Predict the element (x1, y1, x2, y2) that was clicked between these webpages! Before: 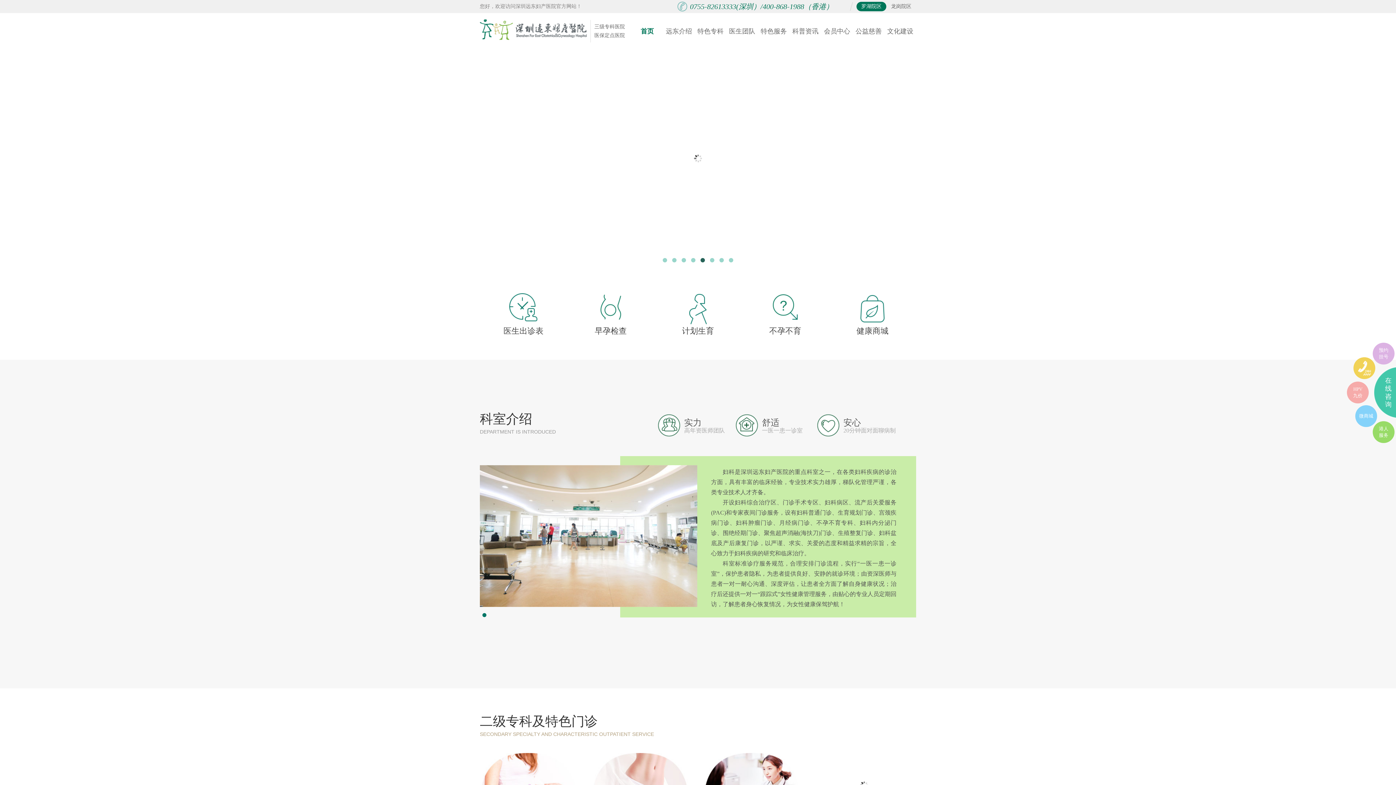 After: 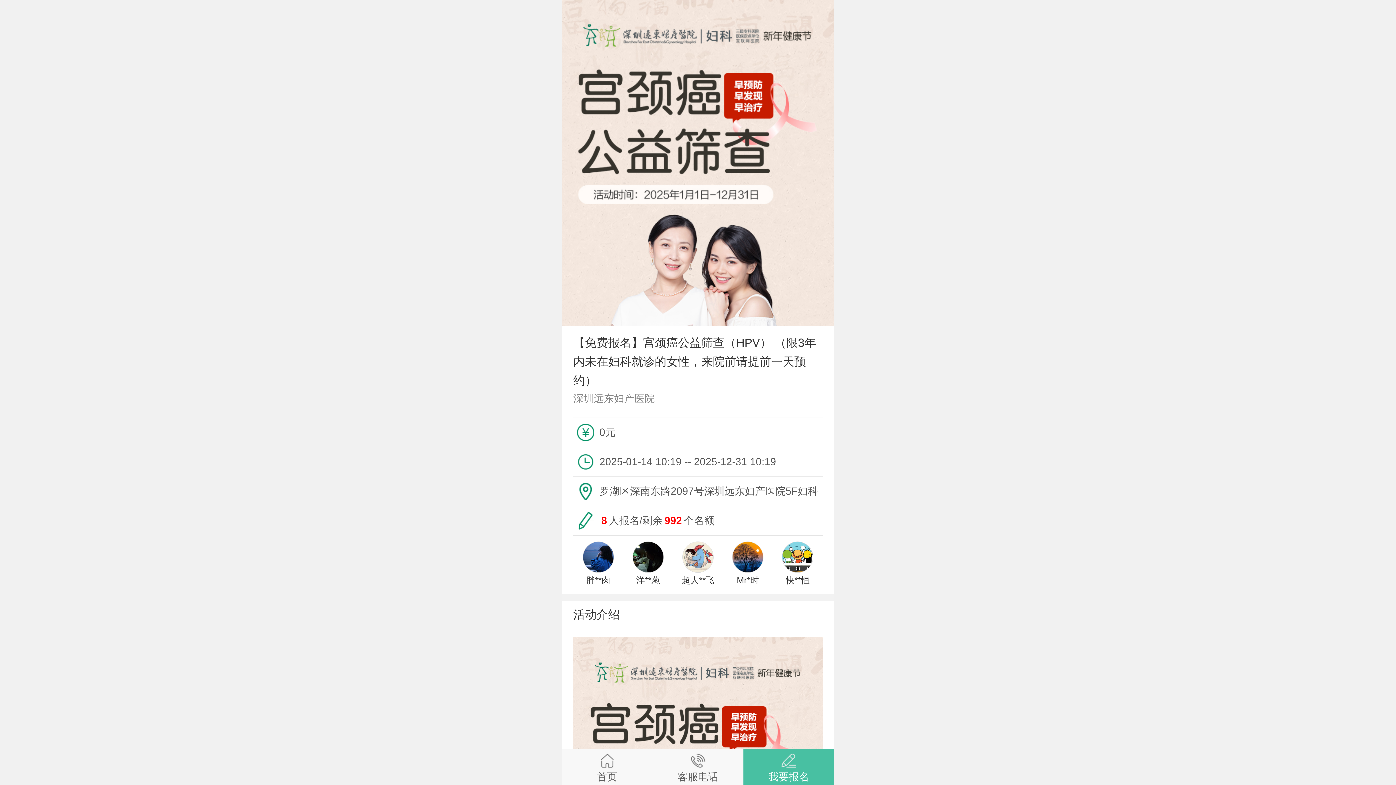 Action: bbox: (349, 49, 1047, 267)